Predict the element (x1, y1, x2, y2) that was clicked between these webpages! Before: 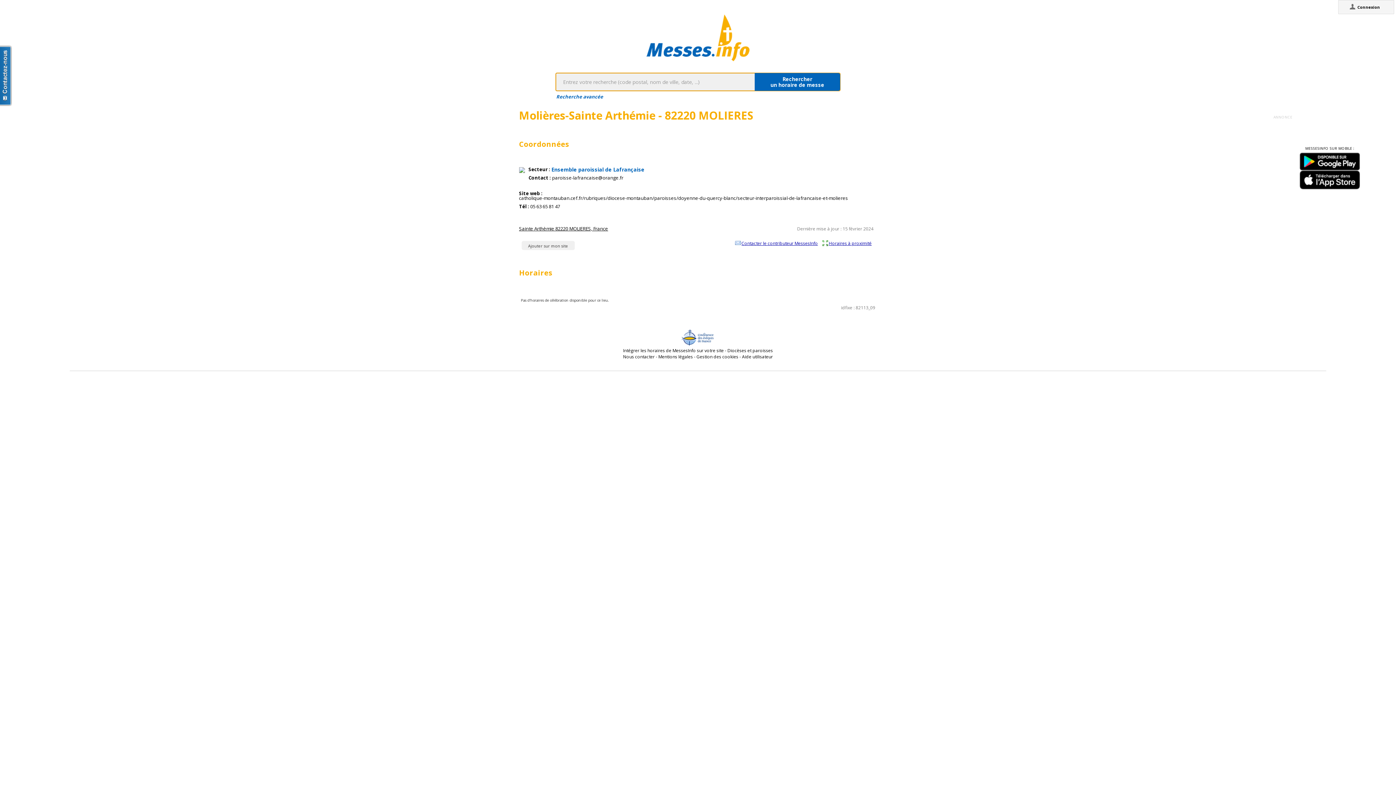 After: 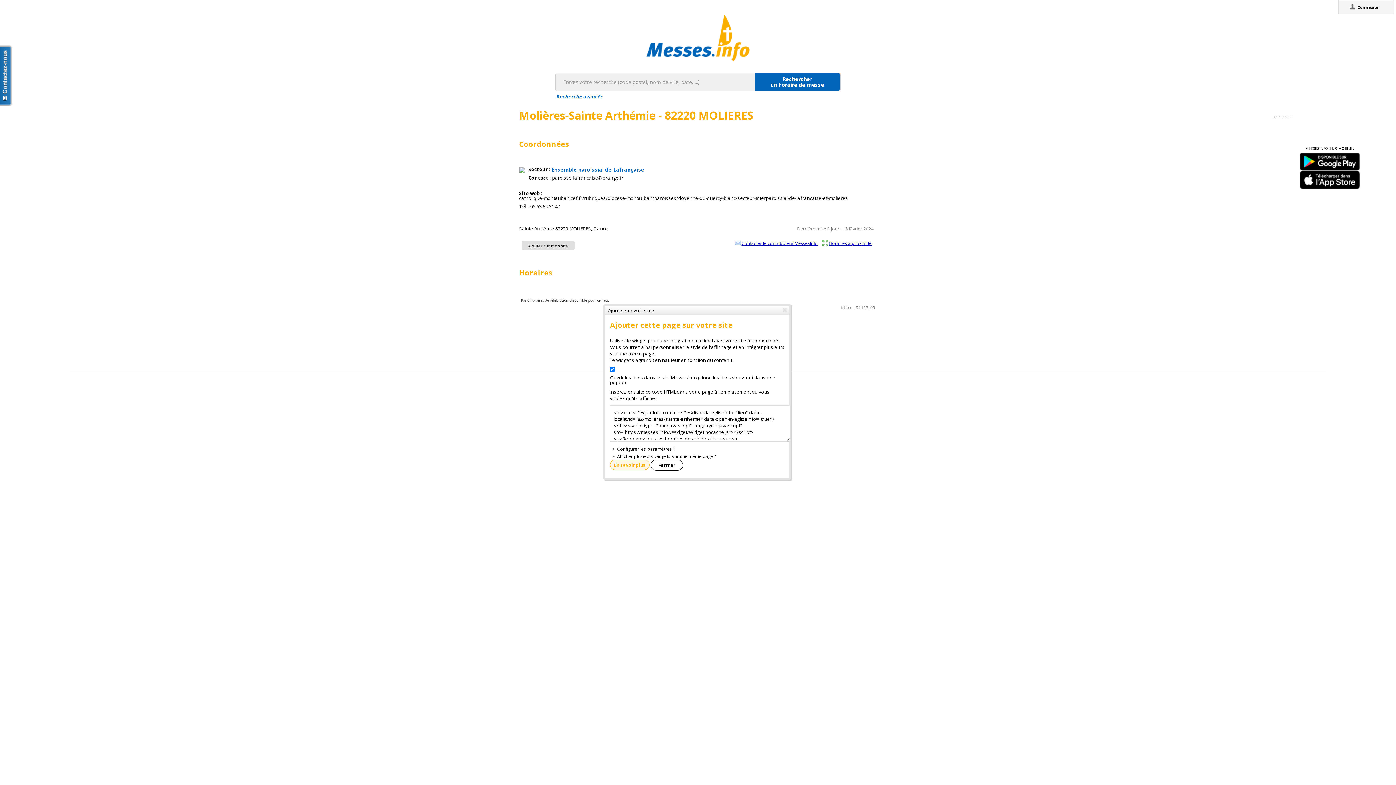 Action: bbox: (521, 241, 574, 250) label: Ajouter sur mon site